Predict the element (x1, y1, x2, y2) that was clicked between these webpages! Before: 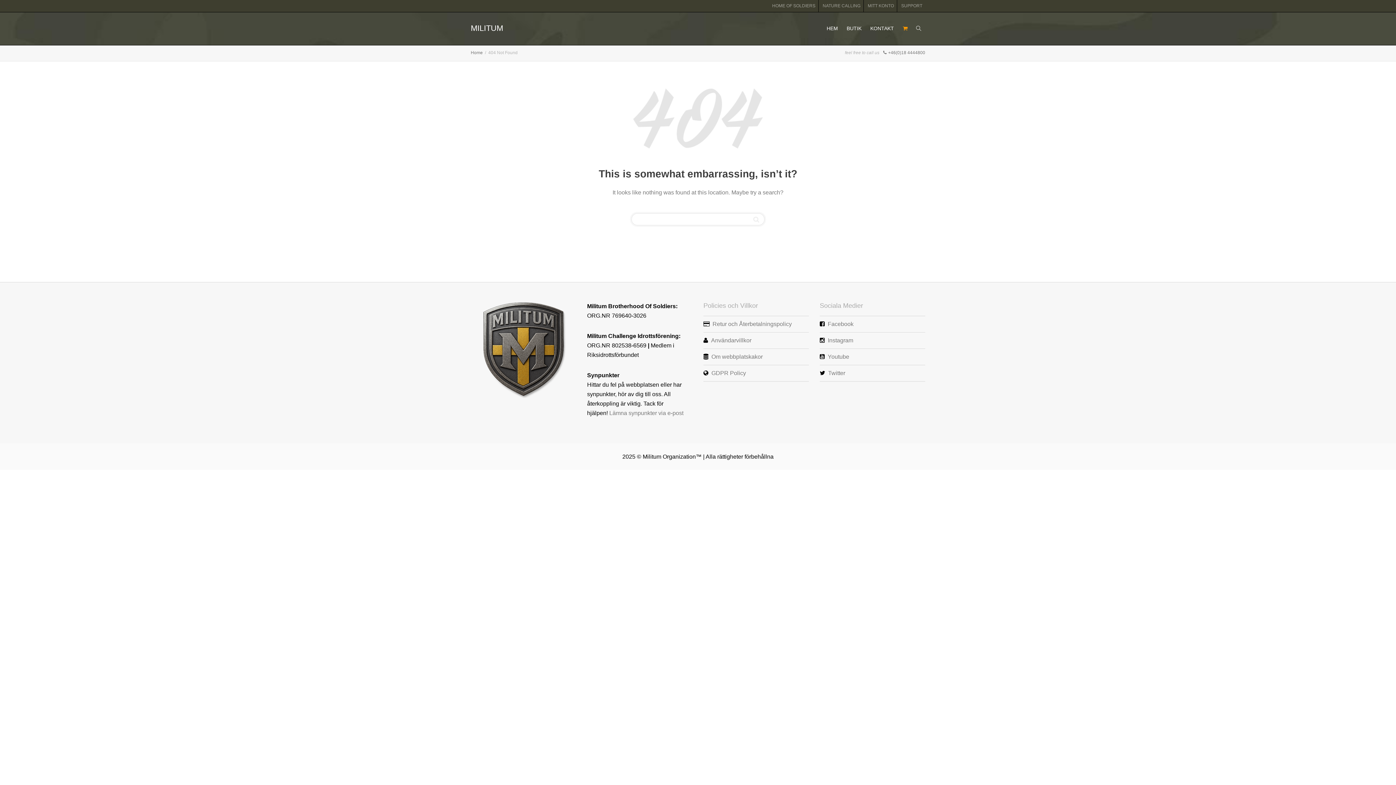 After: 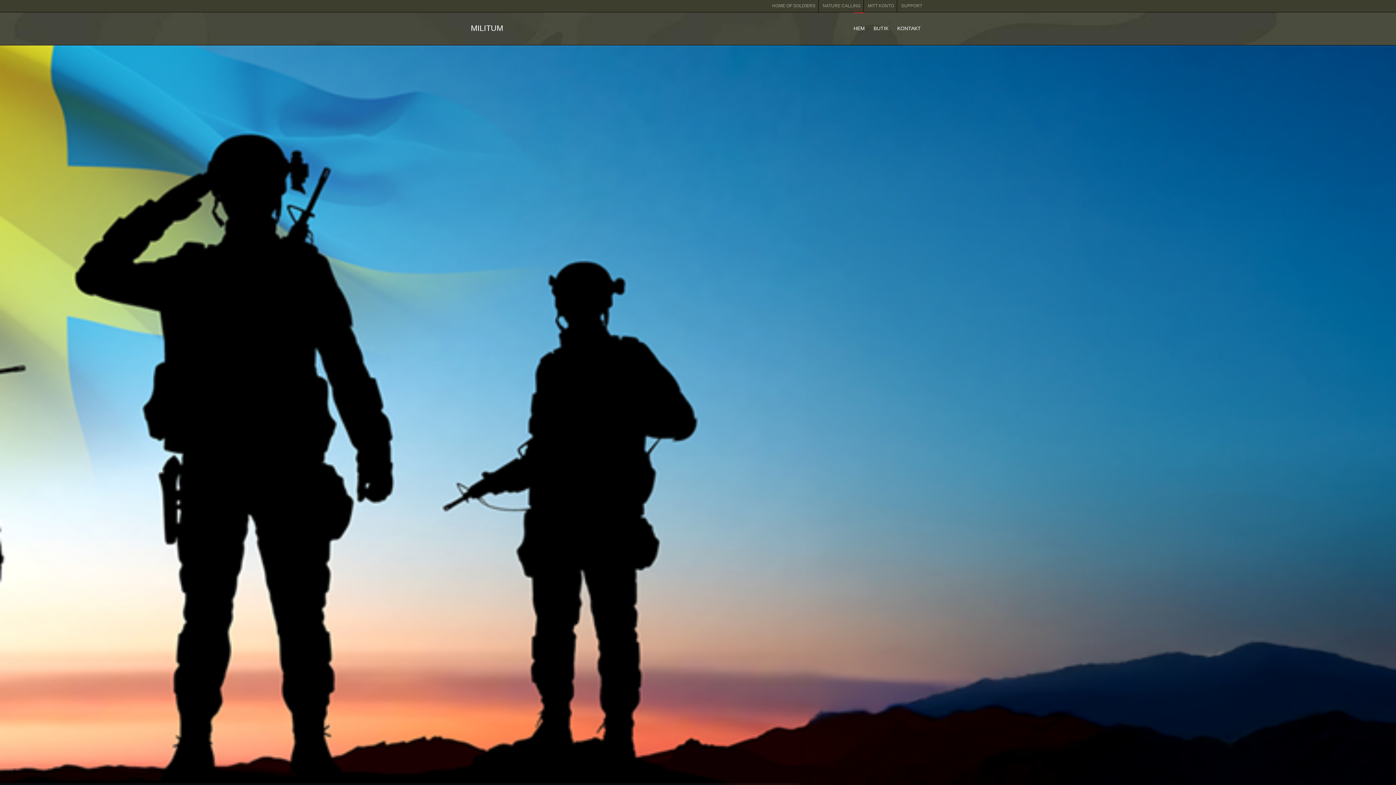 Action: label: Home bbox: (470, 50, 482, 55)